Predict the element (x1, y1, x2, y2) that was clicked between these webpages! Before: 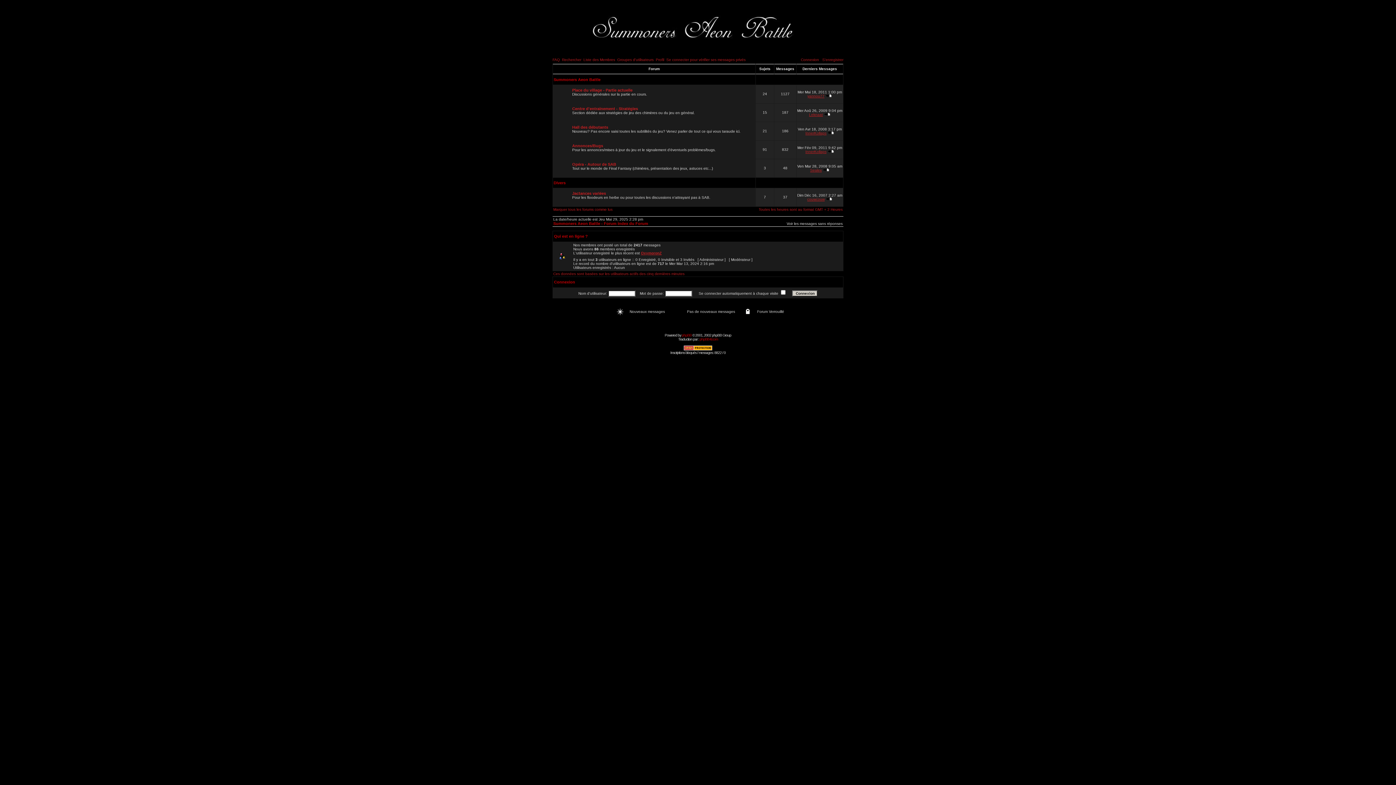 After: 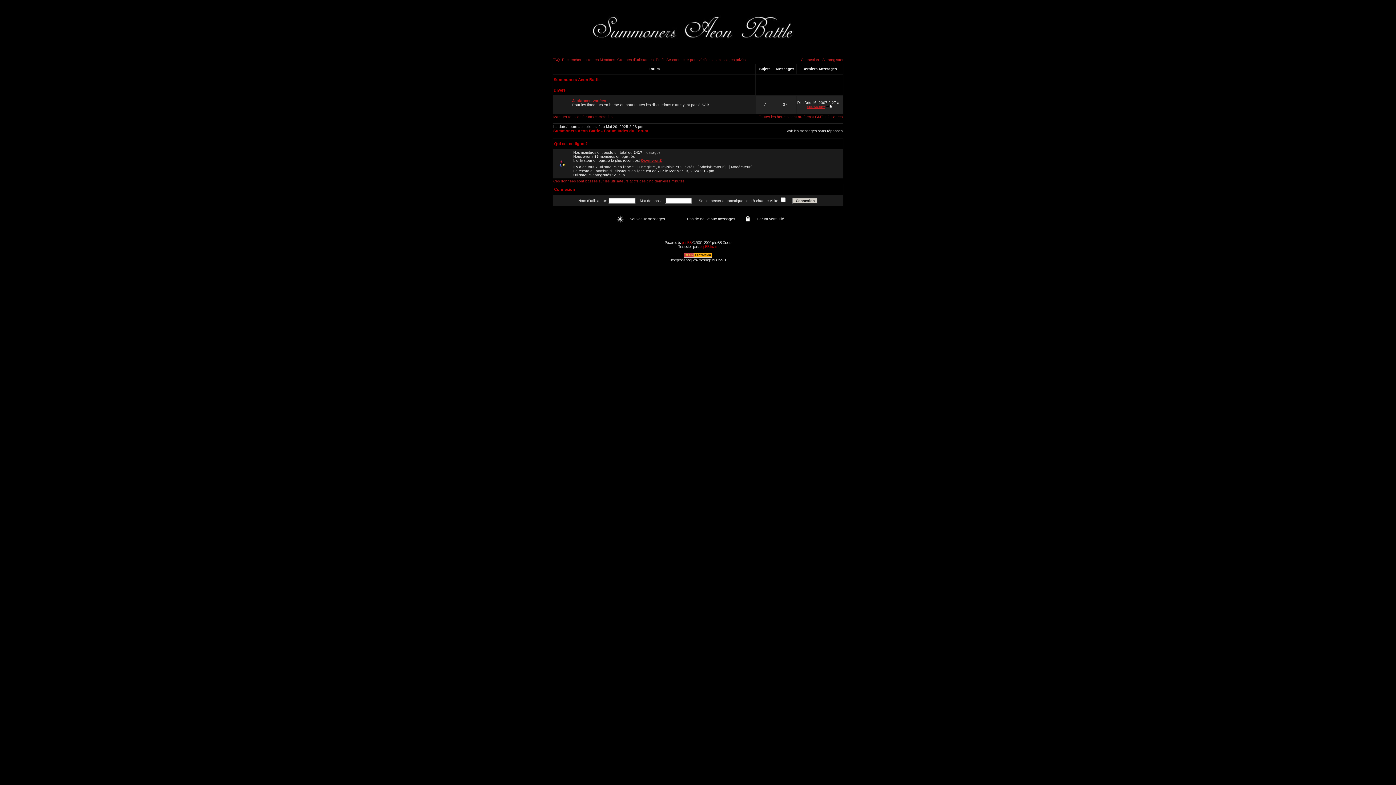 Action: label: Divers bbox: (553, 180, 565, 185)